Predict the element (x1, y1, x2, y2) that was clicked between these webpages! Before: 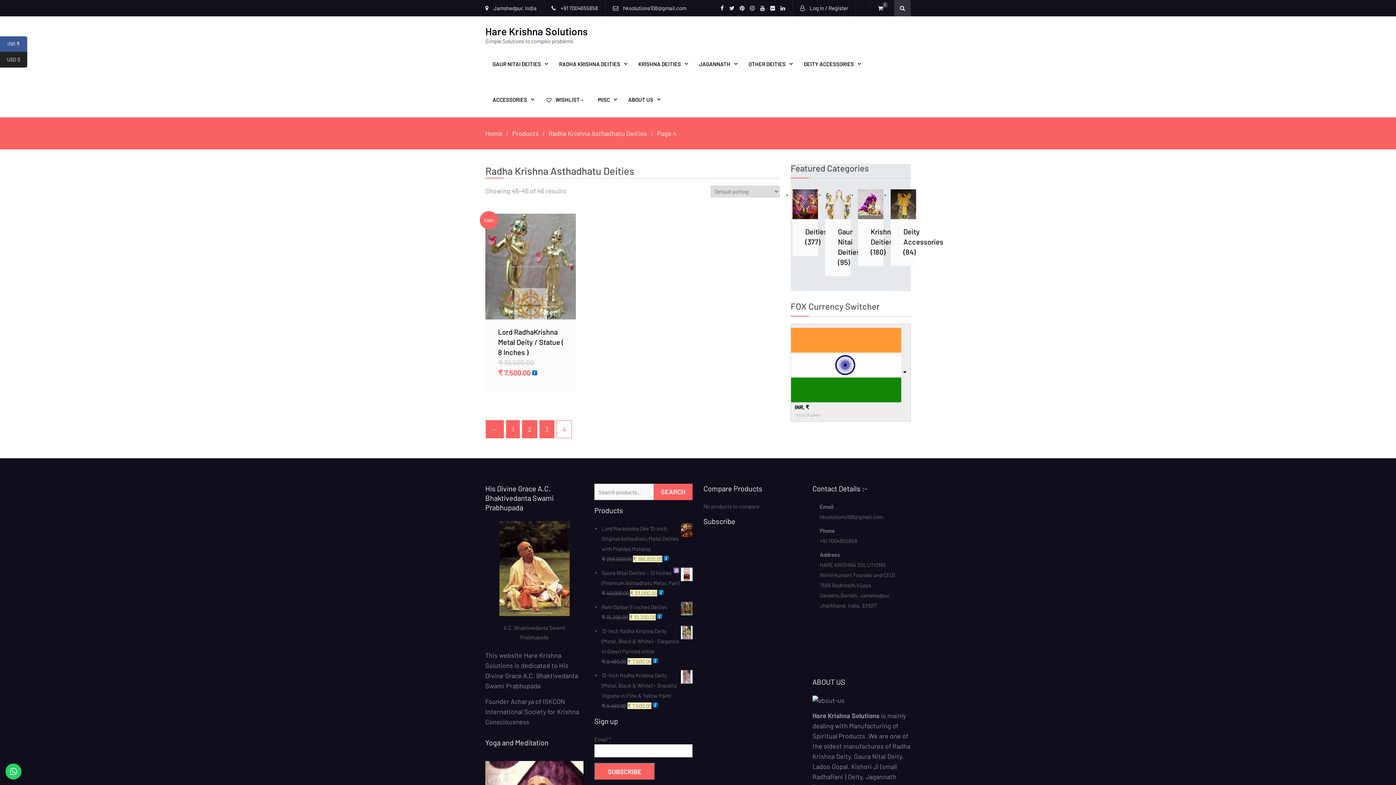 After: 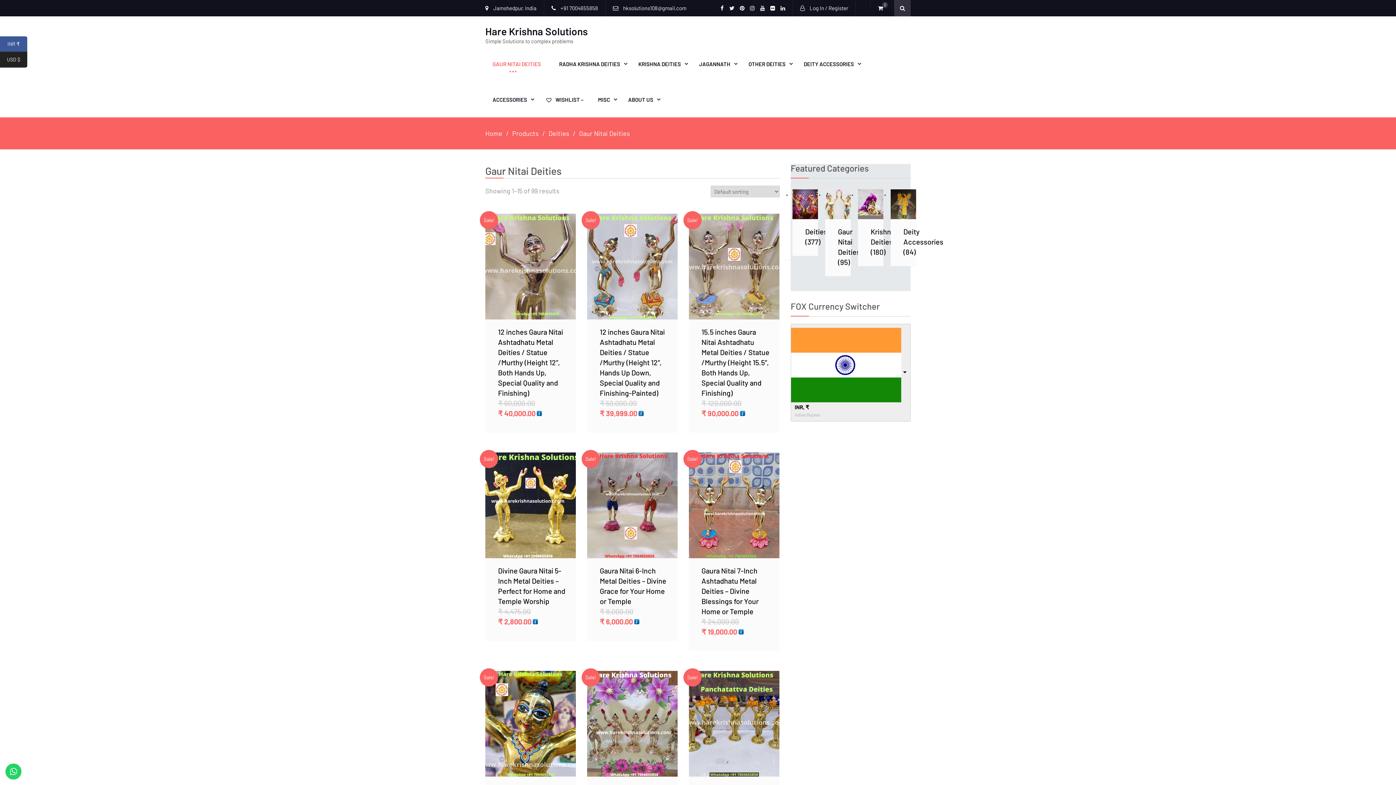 Action: label: GAUR NITAI DEITIES bbox: (485, 46, 552, 81)